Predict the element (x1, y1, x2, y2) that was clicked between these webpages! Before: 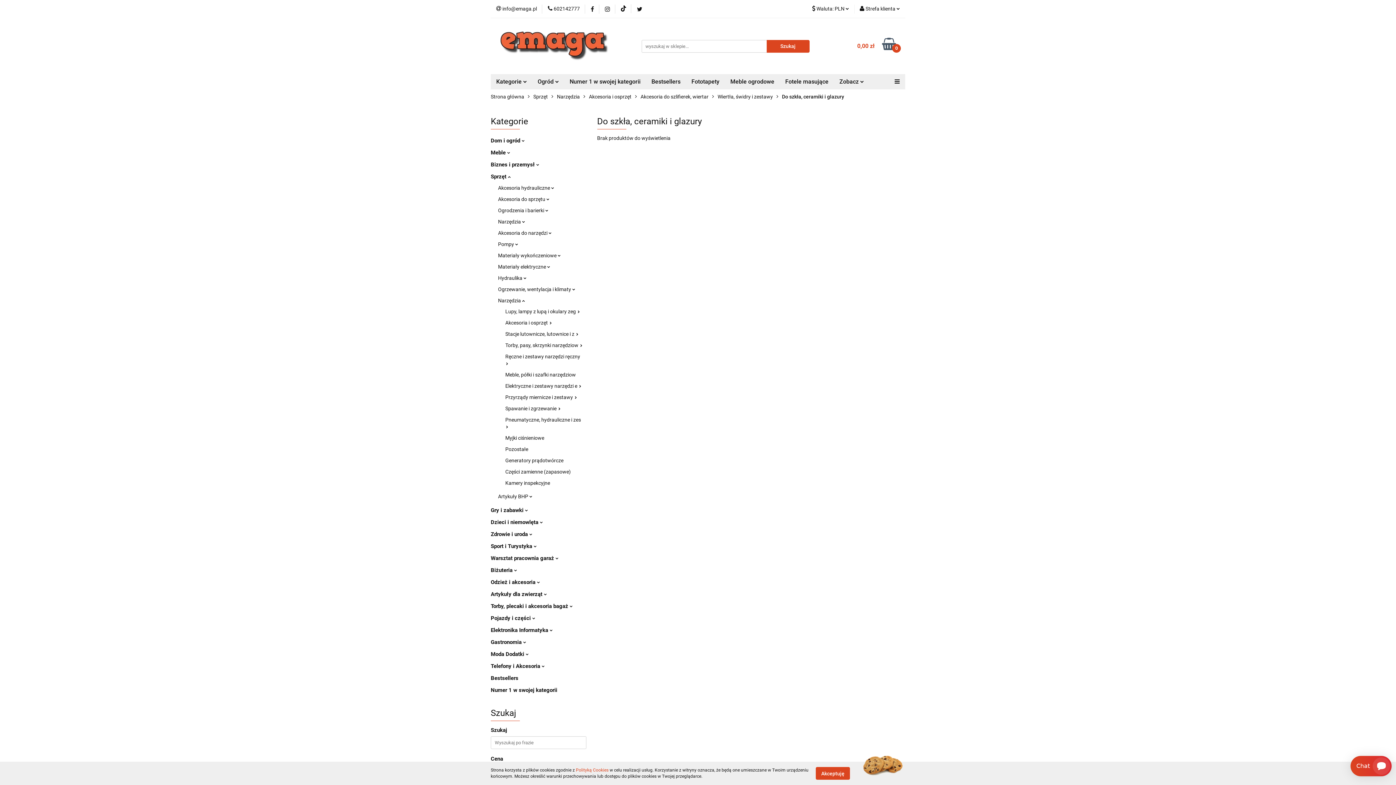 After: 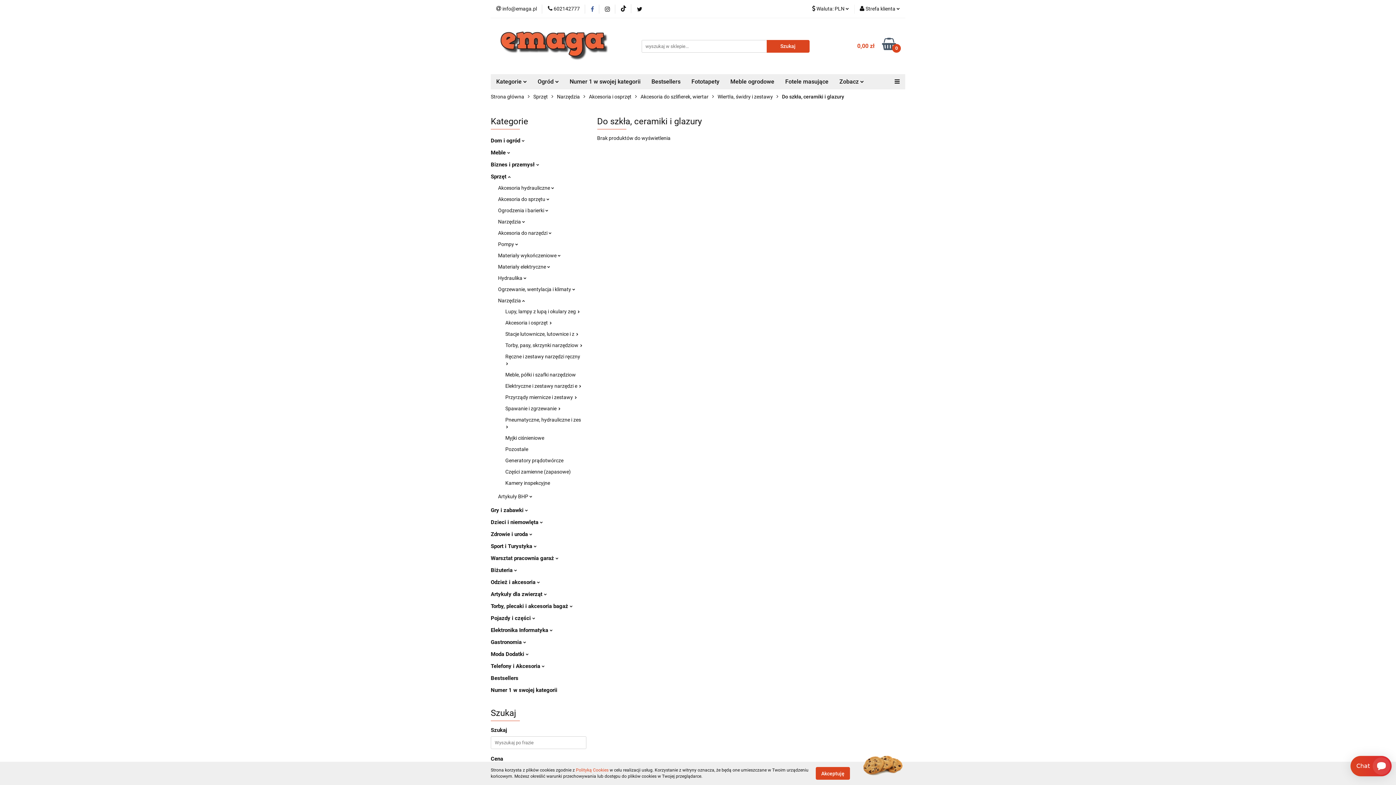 Action: bbox: (590, 6, 594, 11)